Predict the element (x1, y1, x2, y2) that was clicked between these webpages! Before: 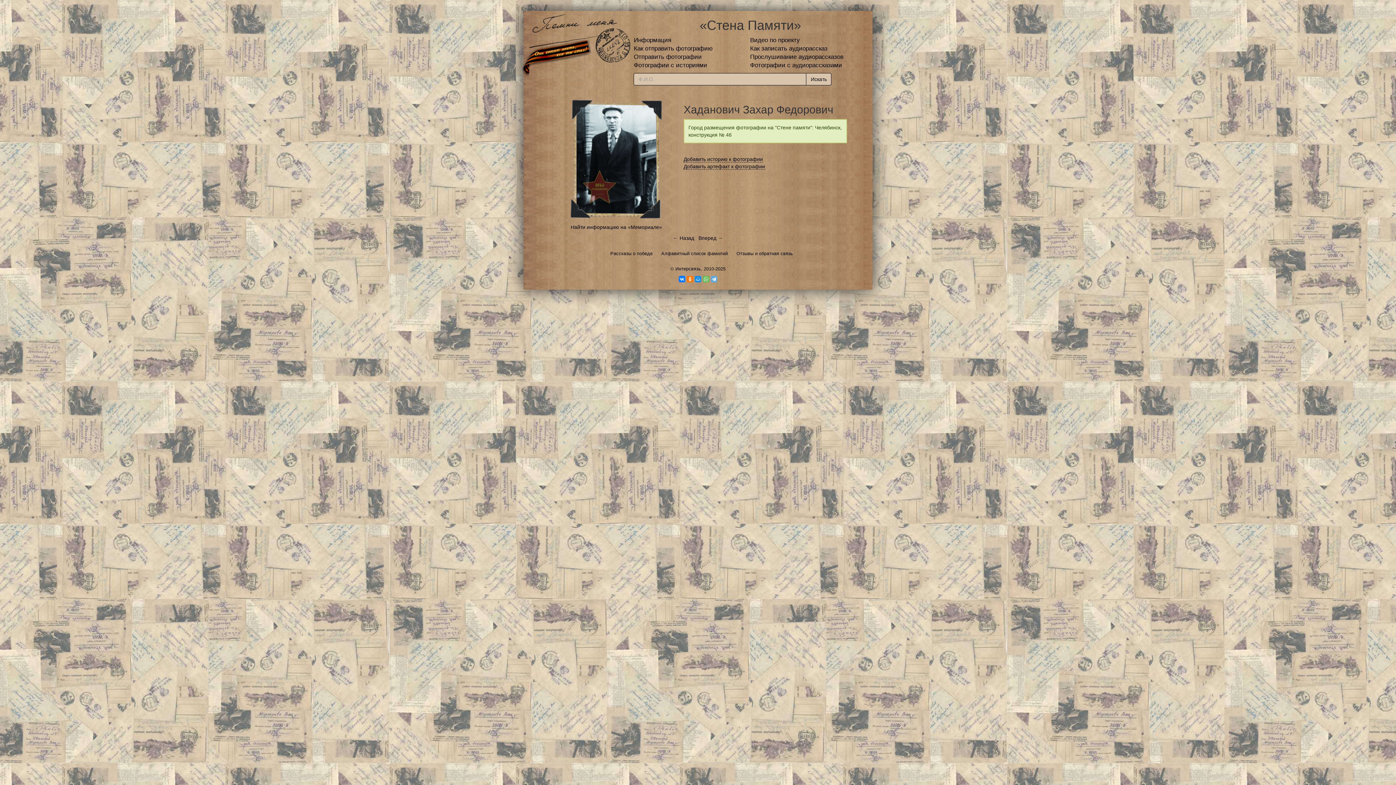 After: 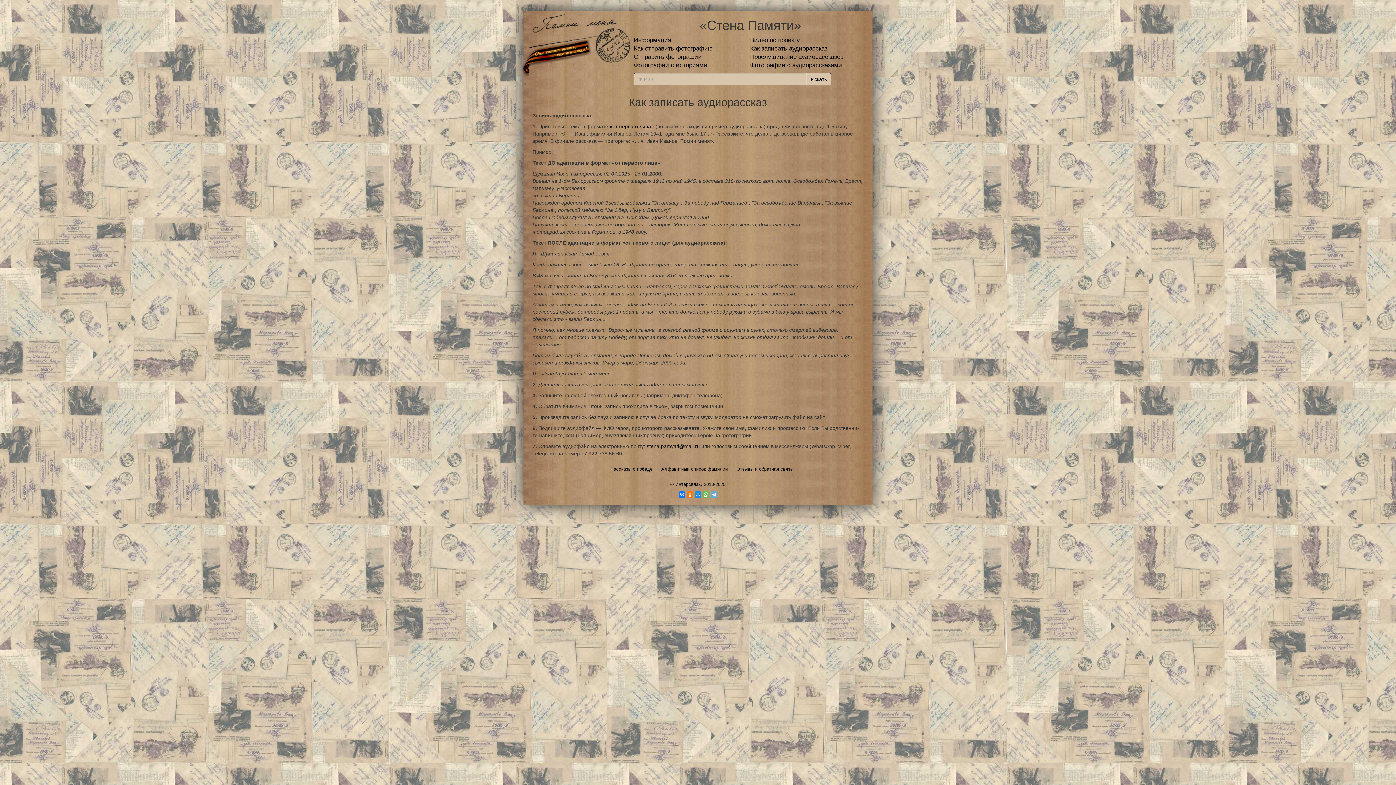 Action: bbox: (750, 45, 827, 52) label: Как записать аудиорассказ